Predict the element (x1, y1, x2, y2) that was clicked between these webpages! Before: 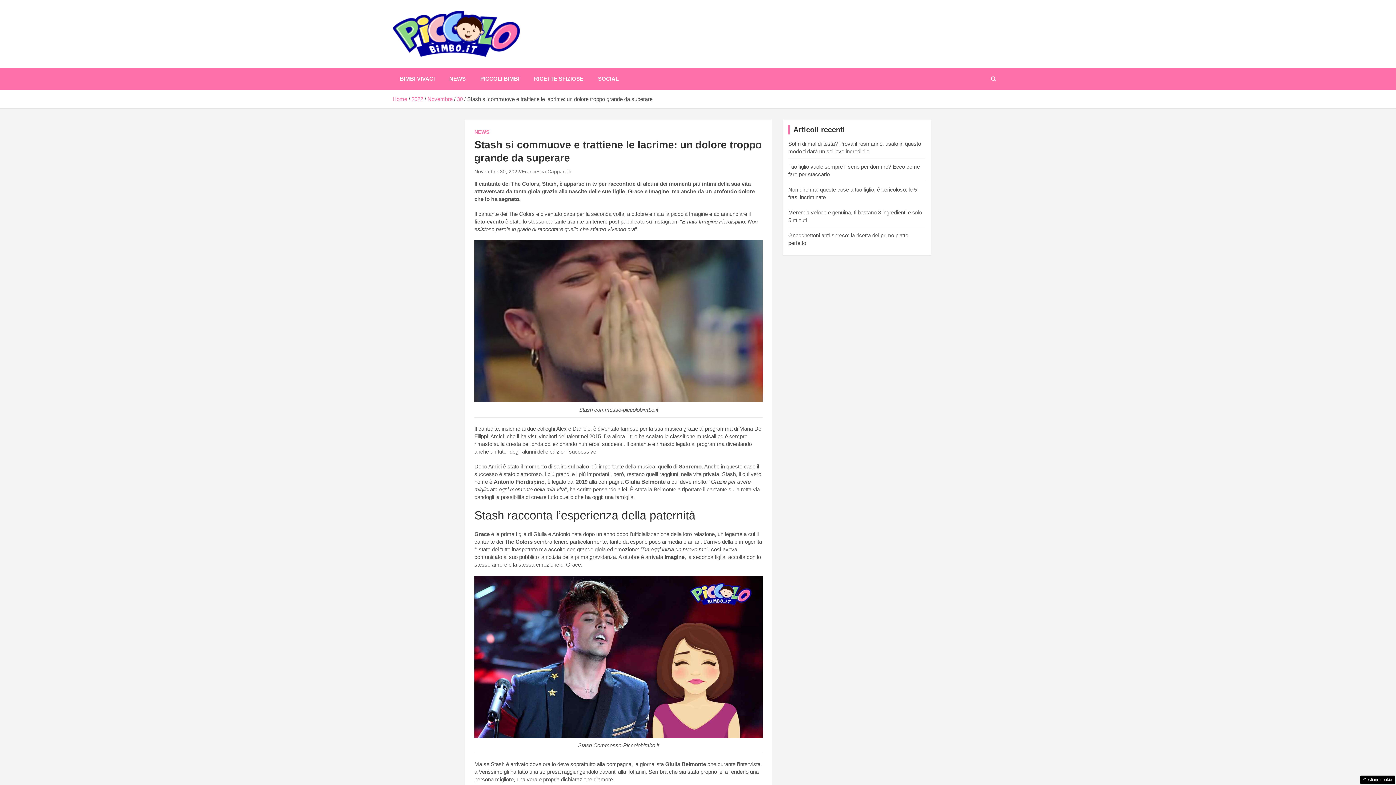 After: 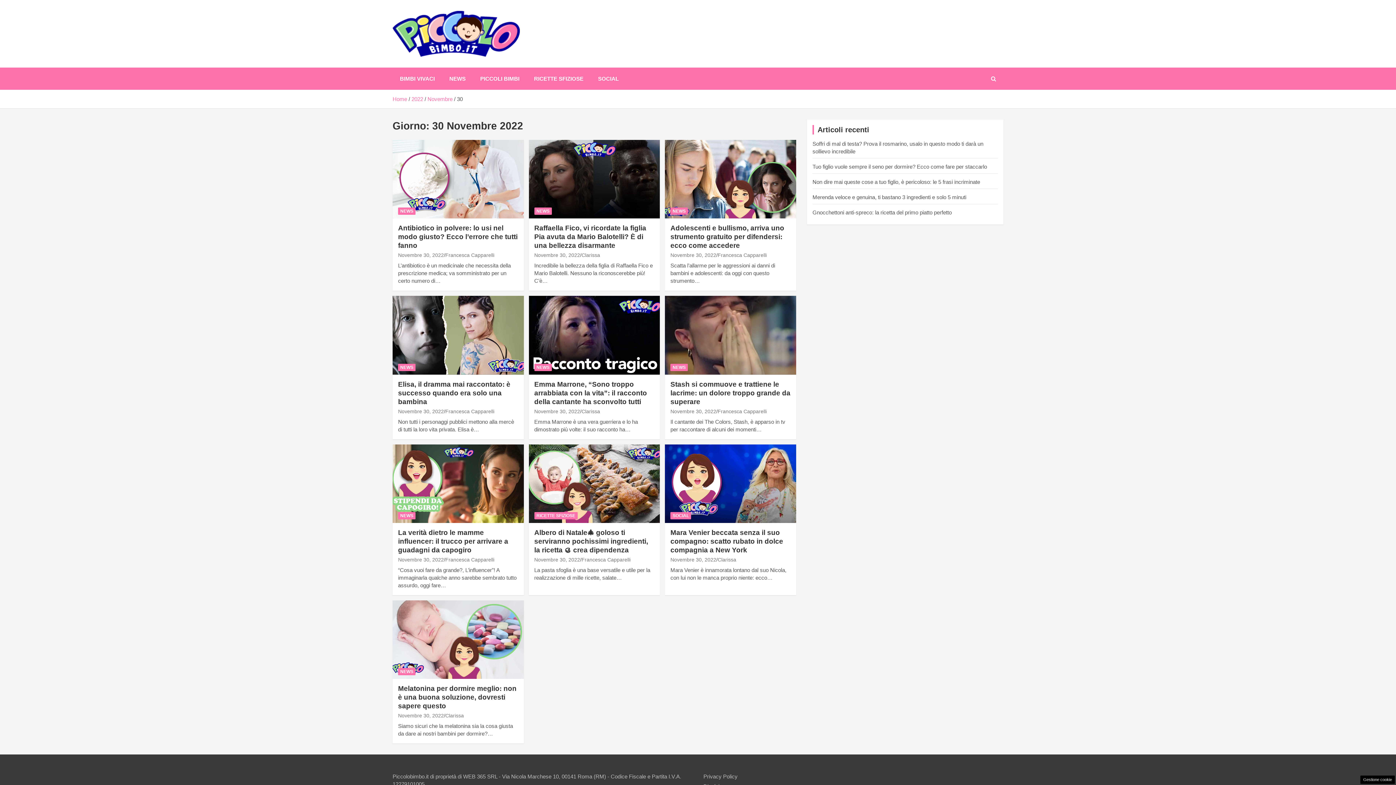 Action: bbox: (457, 96, 462, 102) label: 30